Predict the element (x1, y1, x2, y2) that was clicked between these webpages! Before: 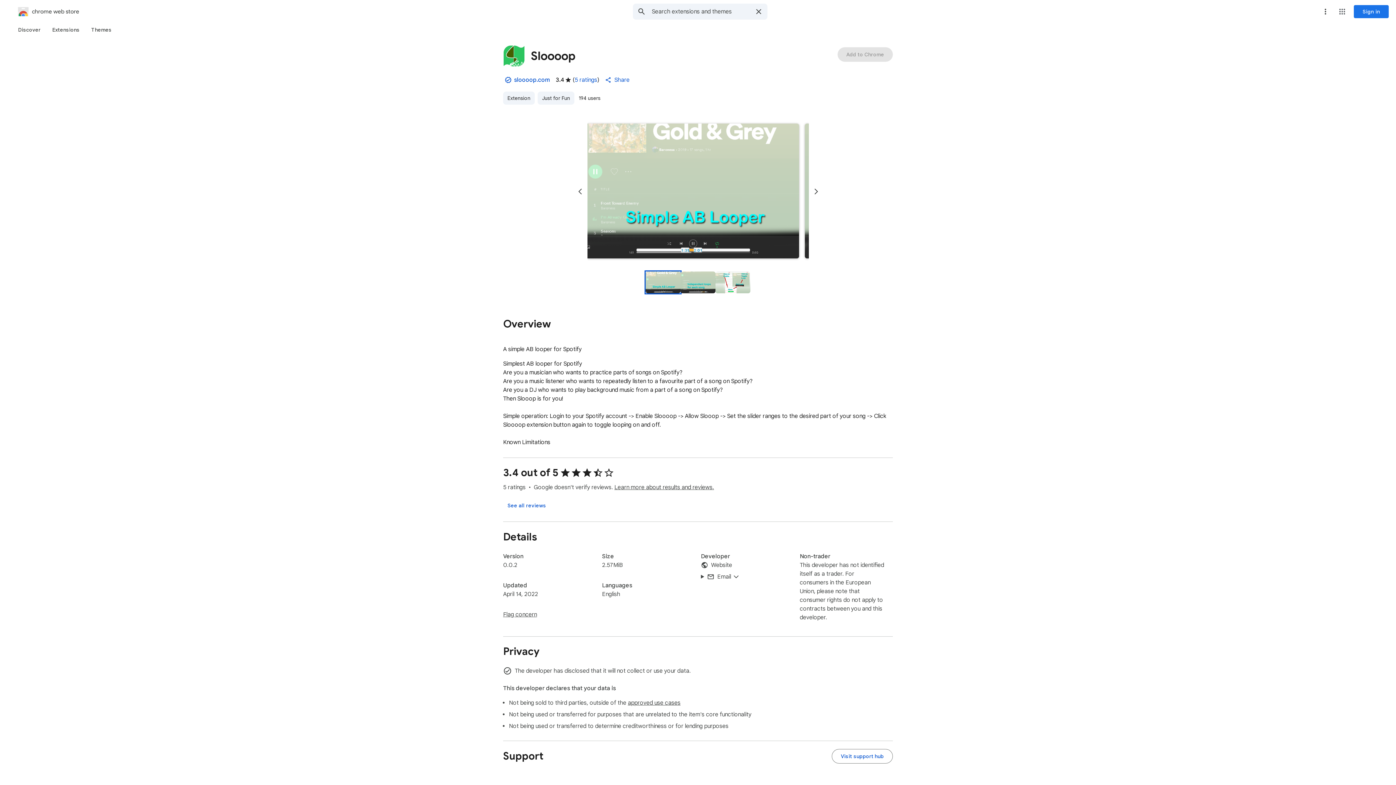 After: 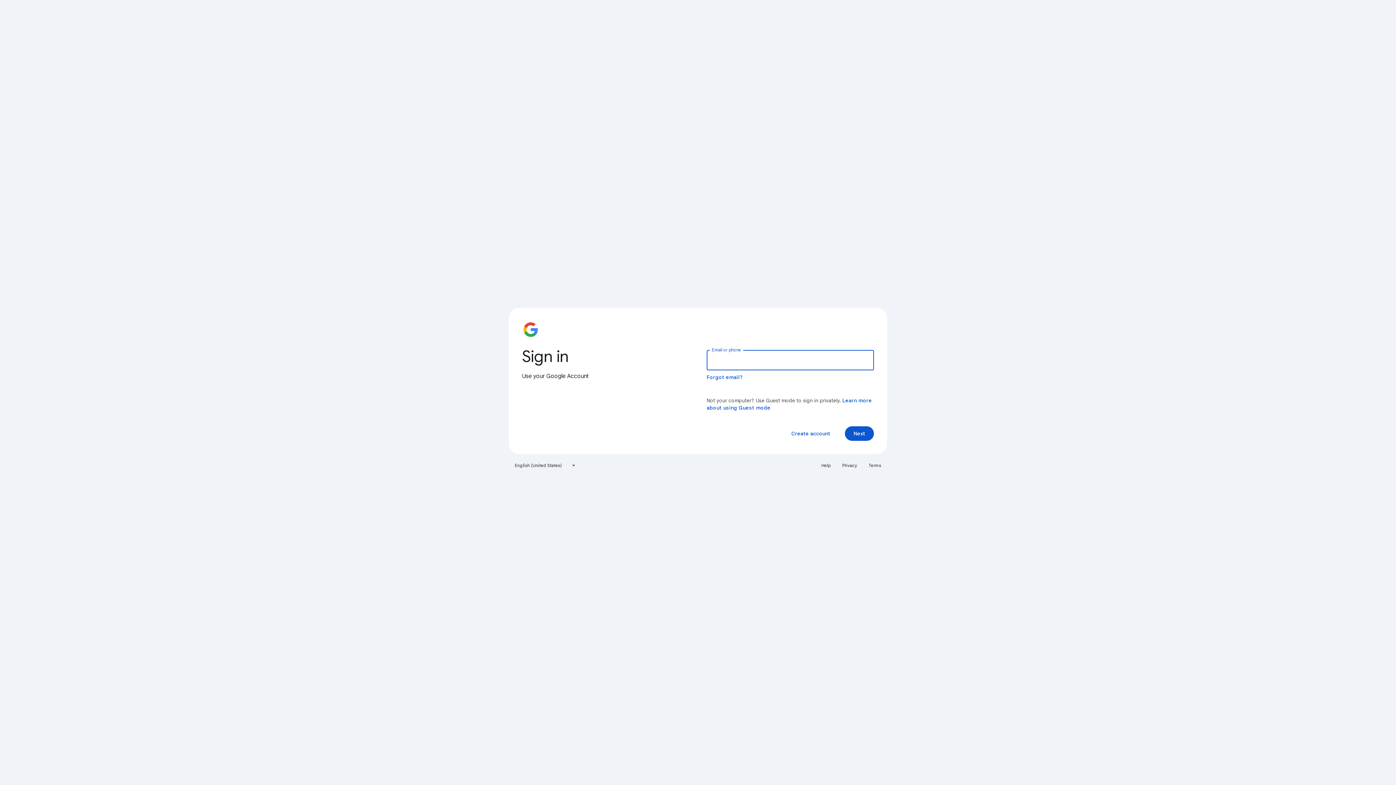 Action: label: Sign in bbox: (1354, 5, 1389, 18)